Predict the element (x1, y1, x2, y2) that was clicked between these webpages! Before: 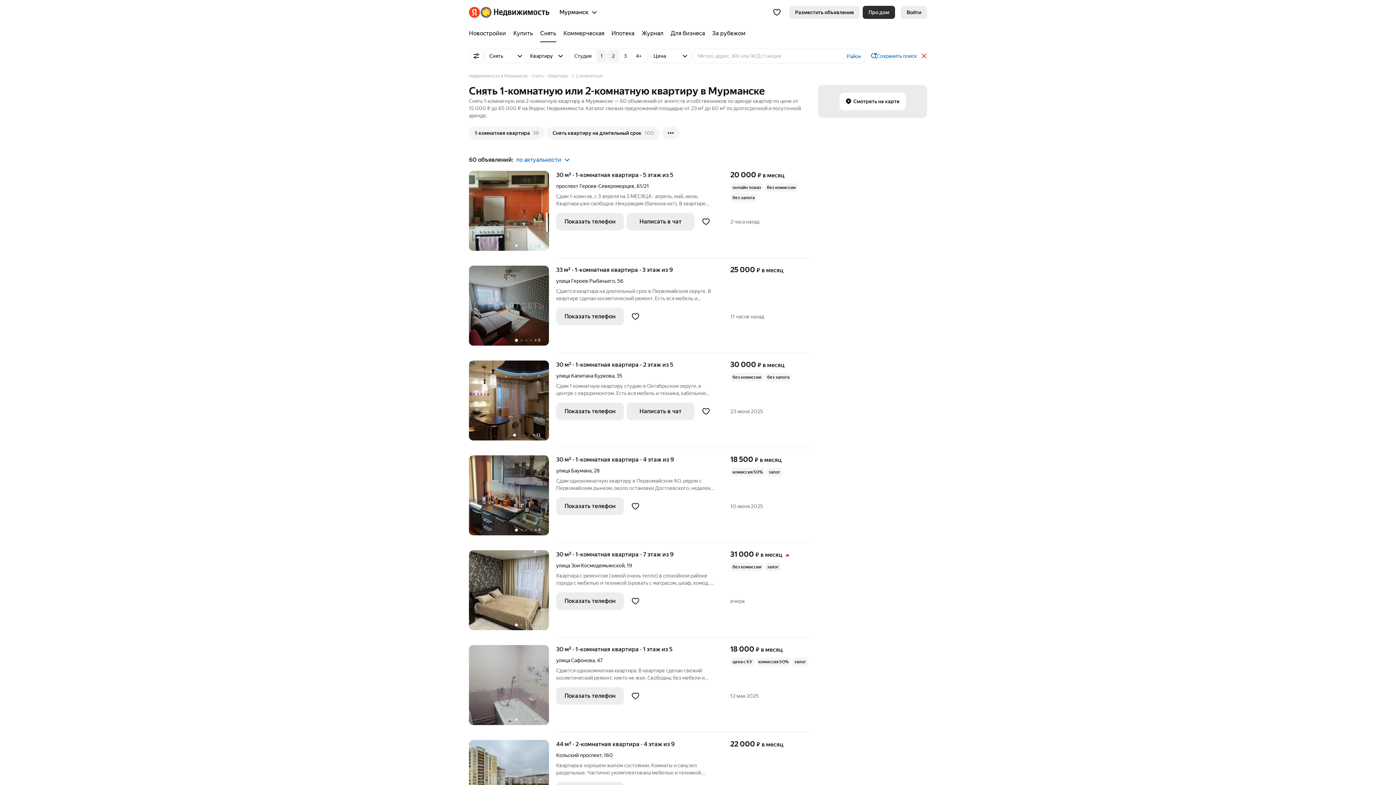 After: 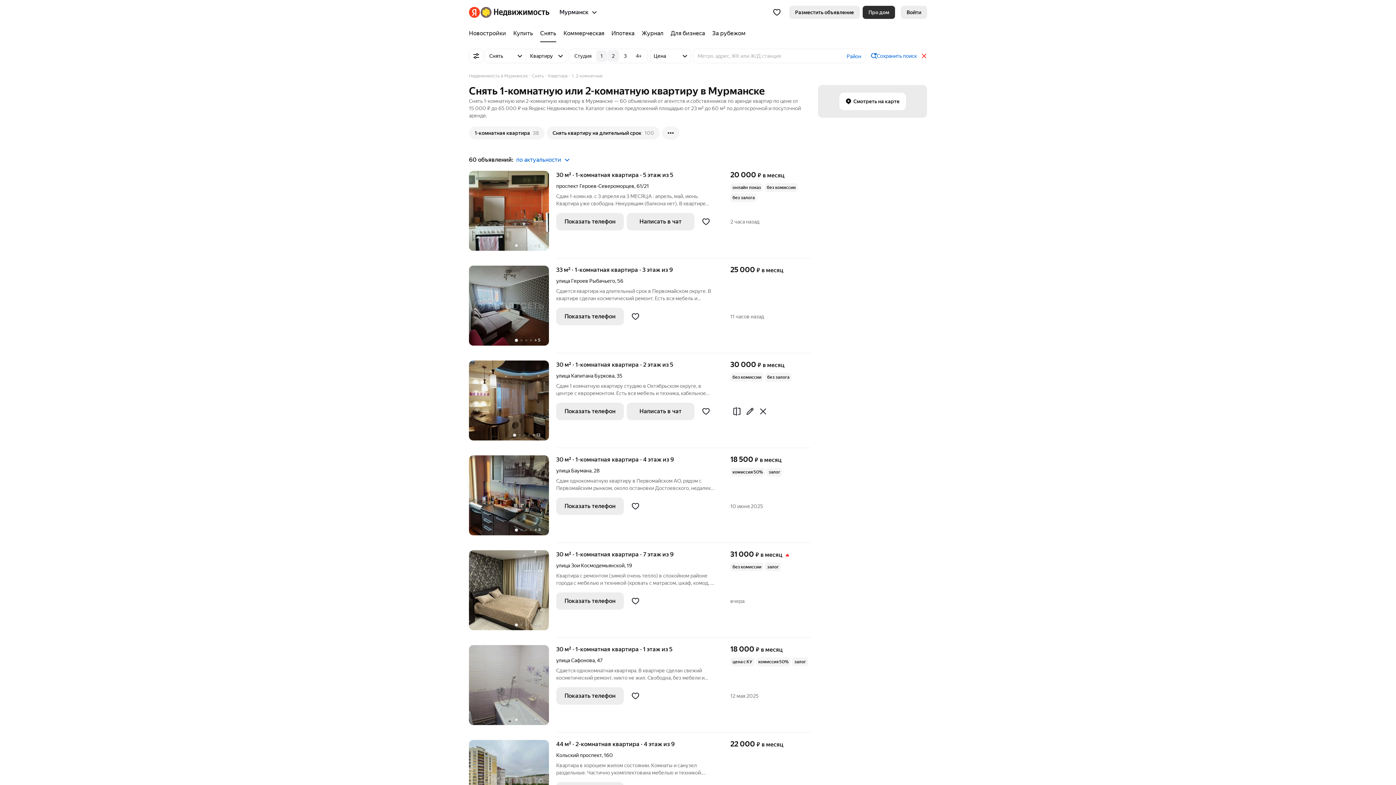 Action: bbox: (469, 360, 556, 448) label: + 13